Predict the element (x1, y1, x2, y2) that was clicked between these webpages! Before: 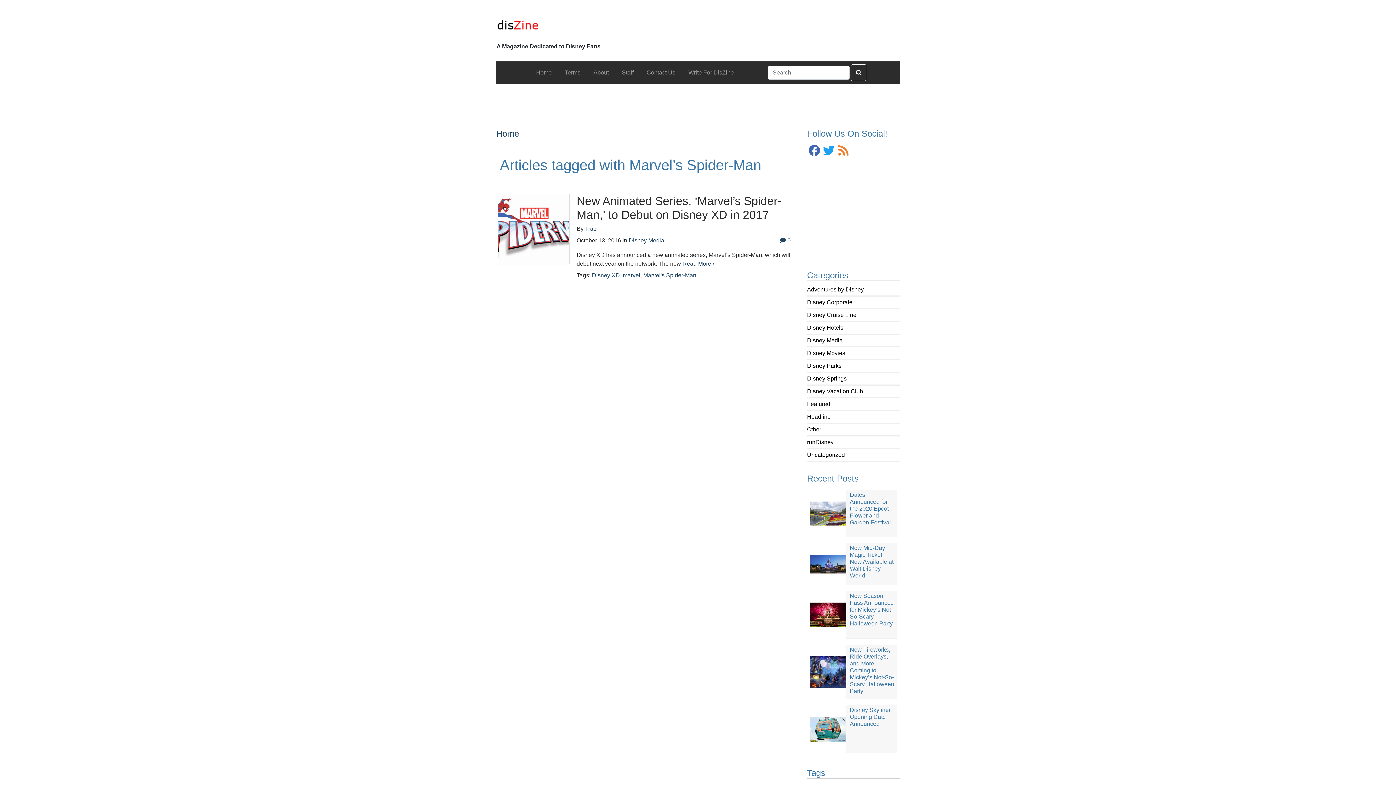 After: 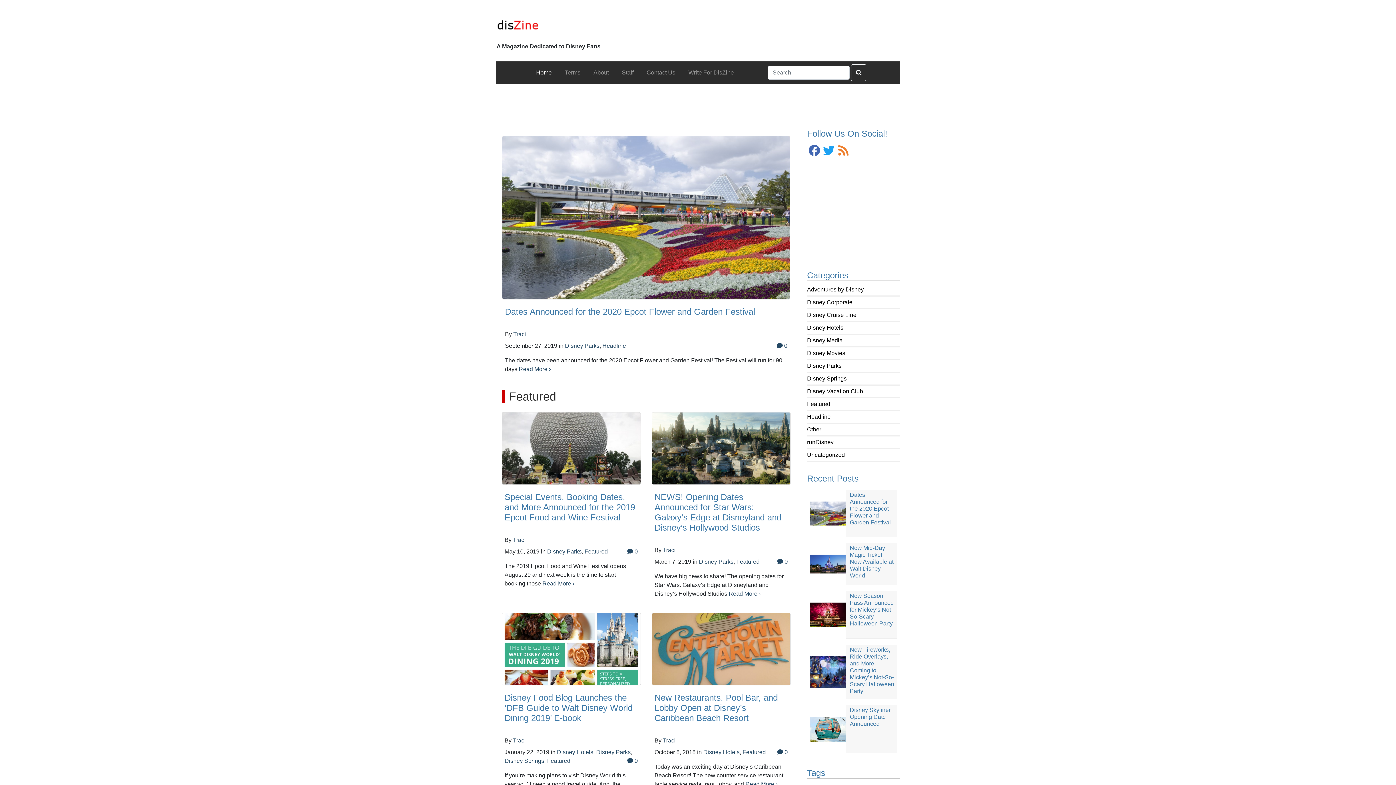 Action: bbox: (496, 128, 519, 138) label: Home